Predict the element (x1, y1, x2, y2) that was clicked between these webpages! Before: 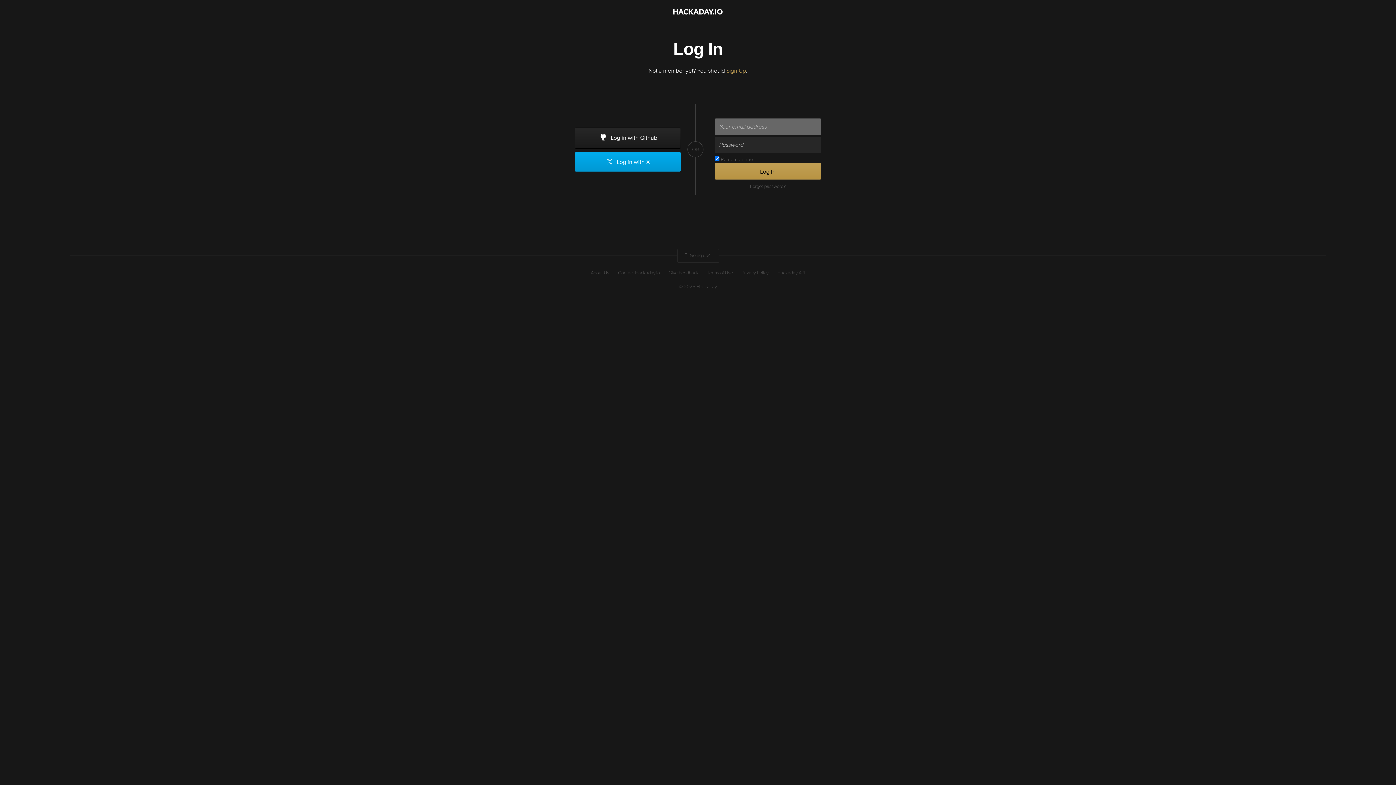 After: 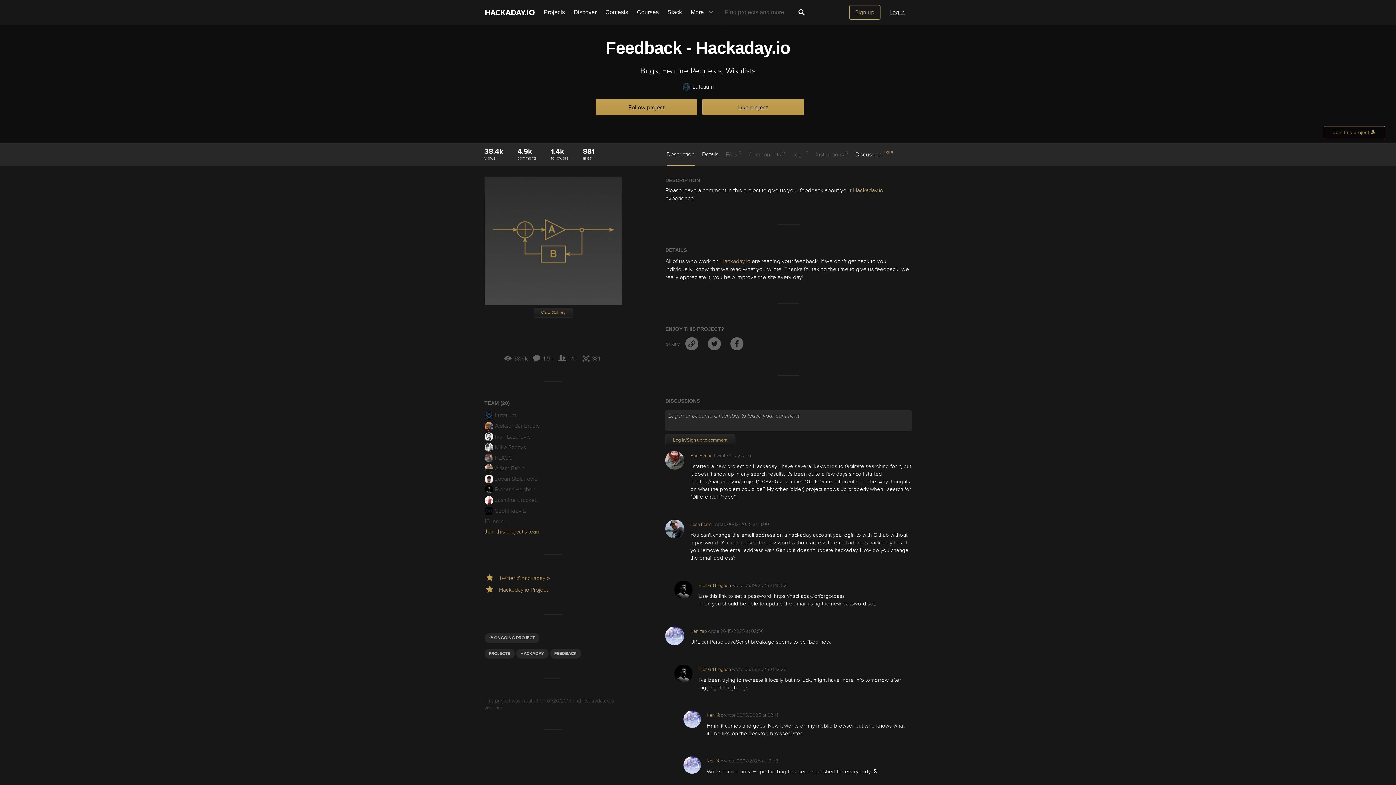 Action: label: Give Feedback bbox: (668, 269, 698, 276)